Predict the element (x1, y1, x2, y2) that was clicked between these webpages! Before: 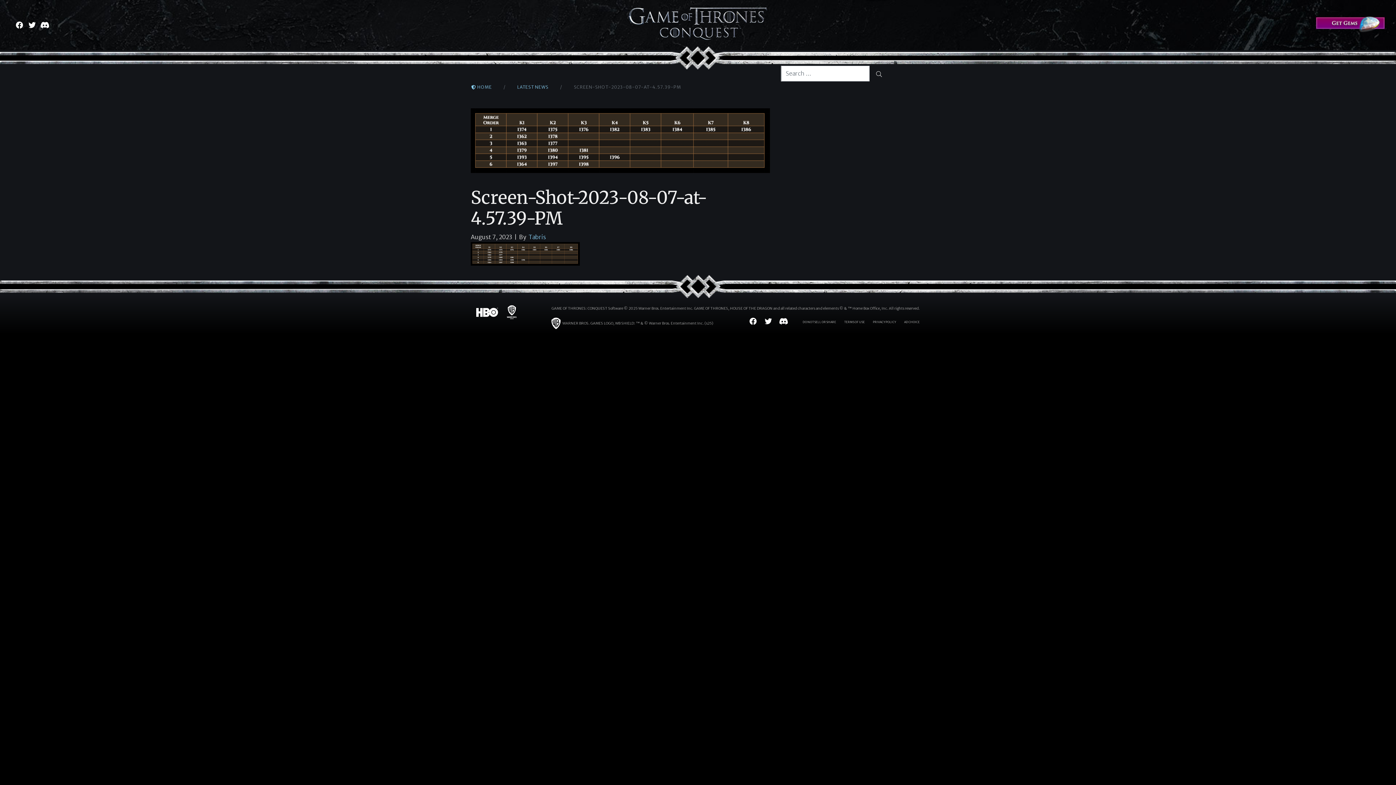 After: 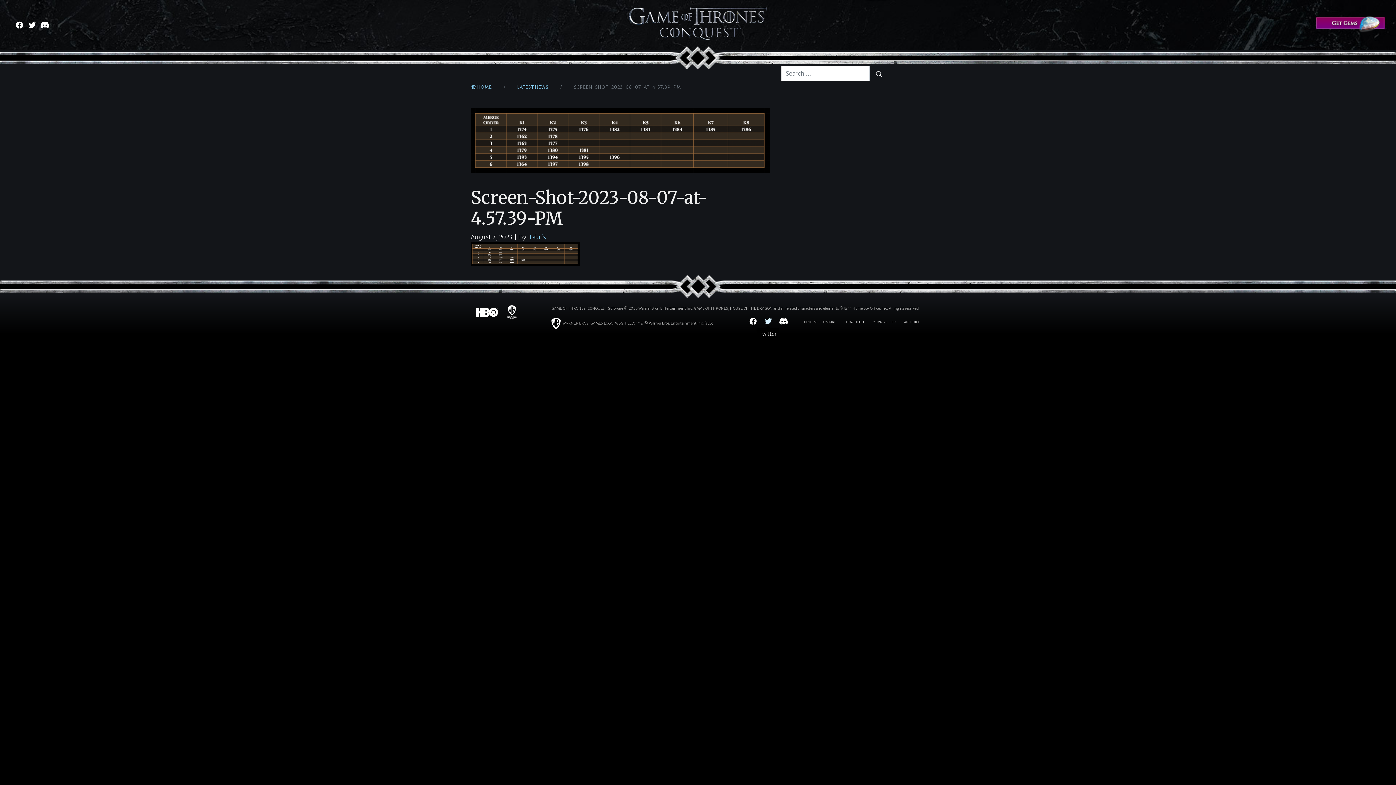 Action: bbox: (764, 317, 773, 326) label: Visit Twitter.com